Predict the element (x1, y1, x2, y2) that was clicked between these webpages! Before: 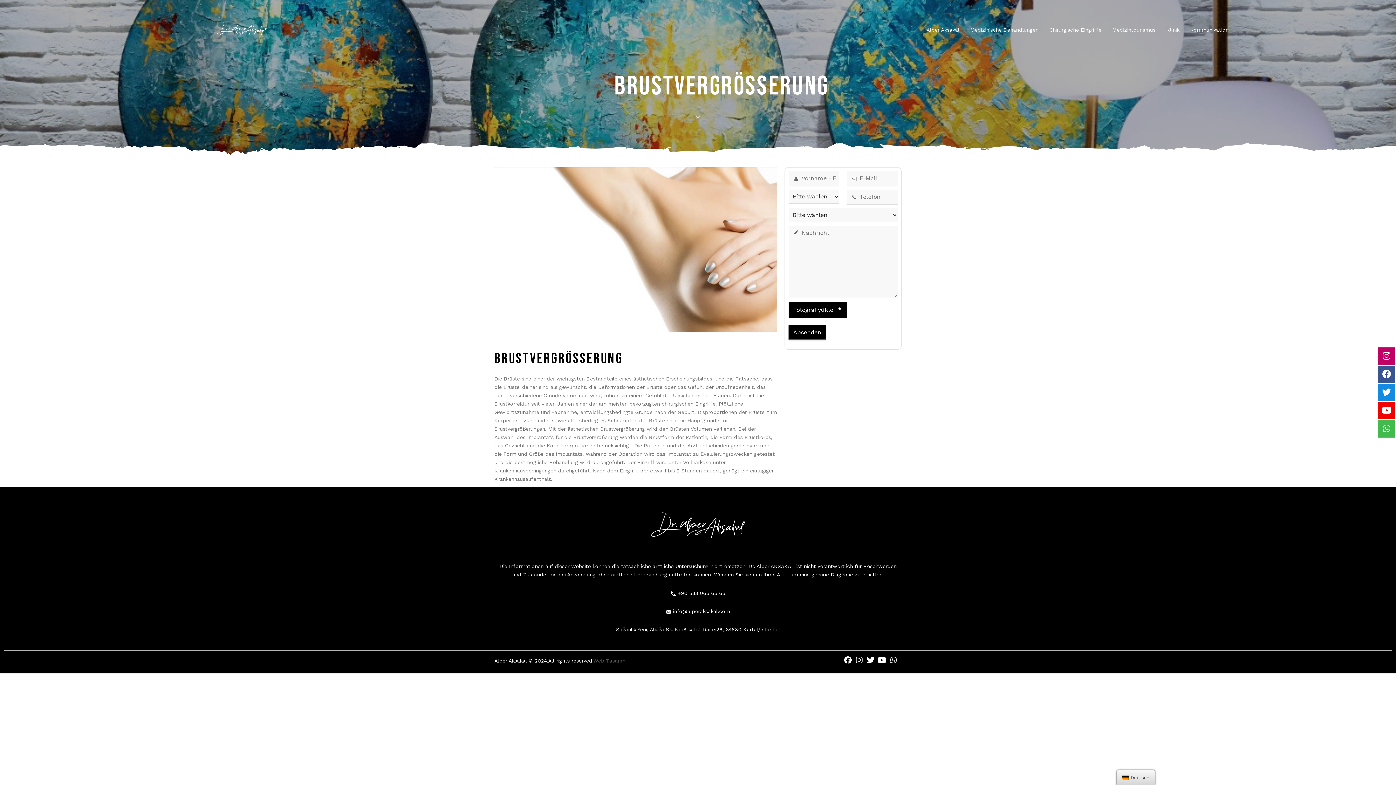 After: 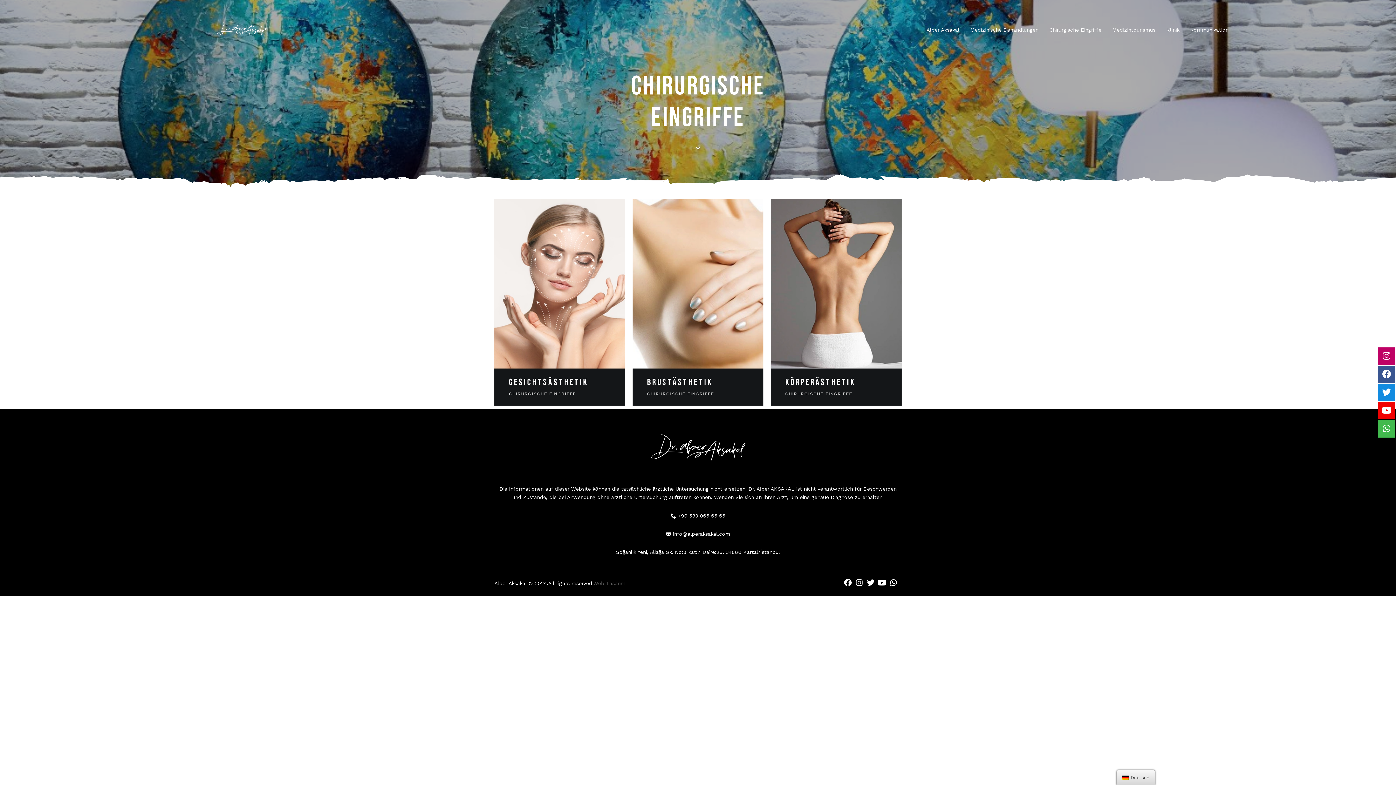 Action: bbox: (1044, 22, 1107, 37) label: Chirurgische Eingriffe